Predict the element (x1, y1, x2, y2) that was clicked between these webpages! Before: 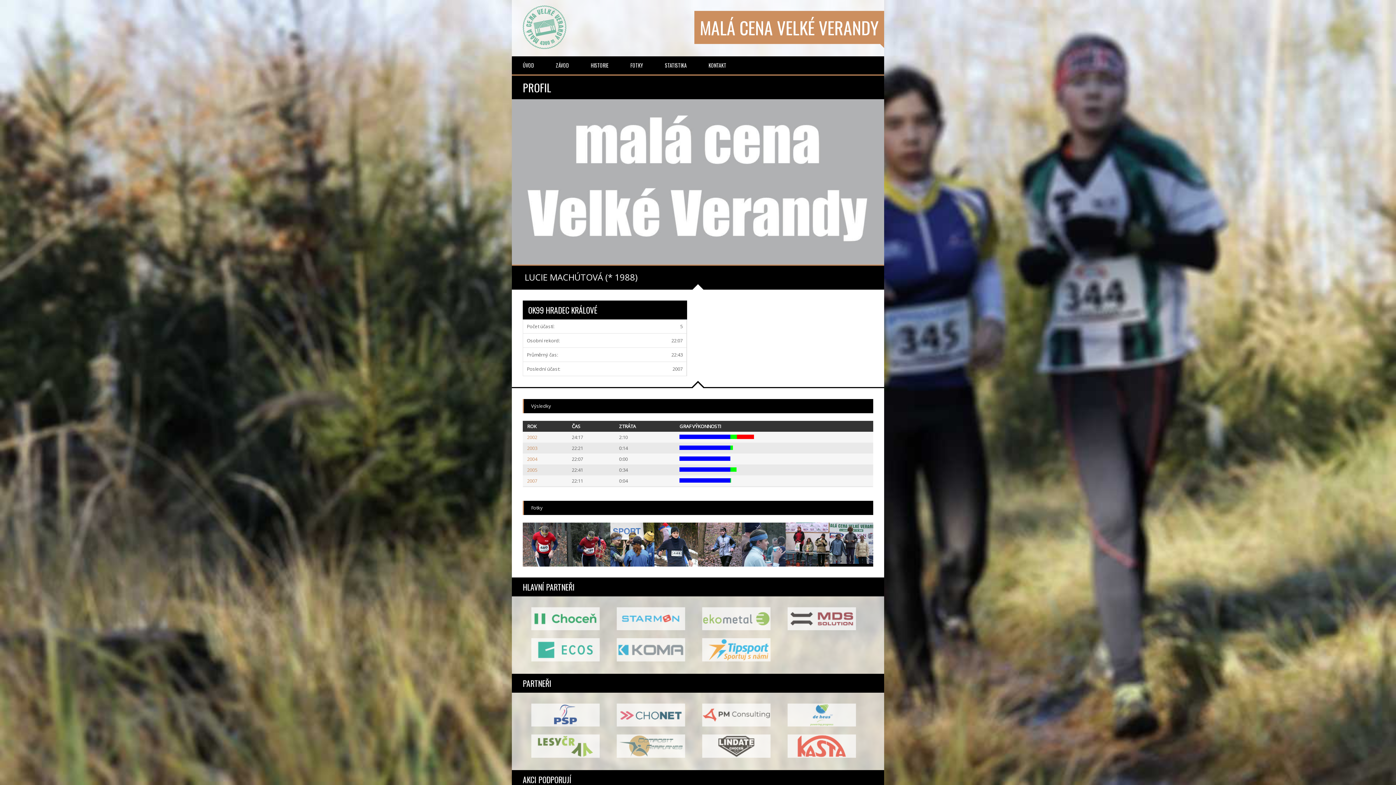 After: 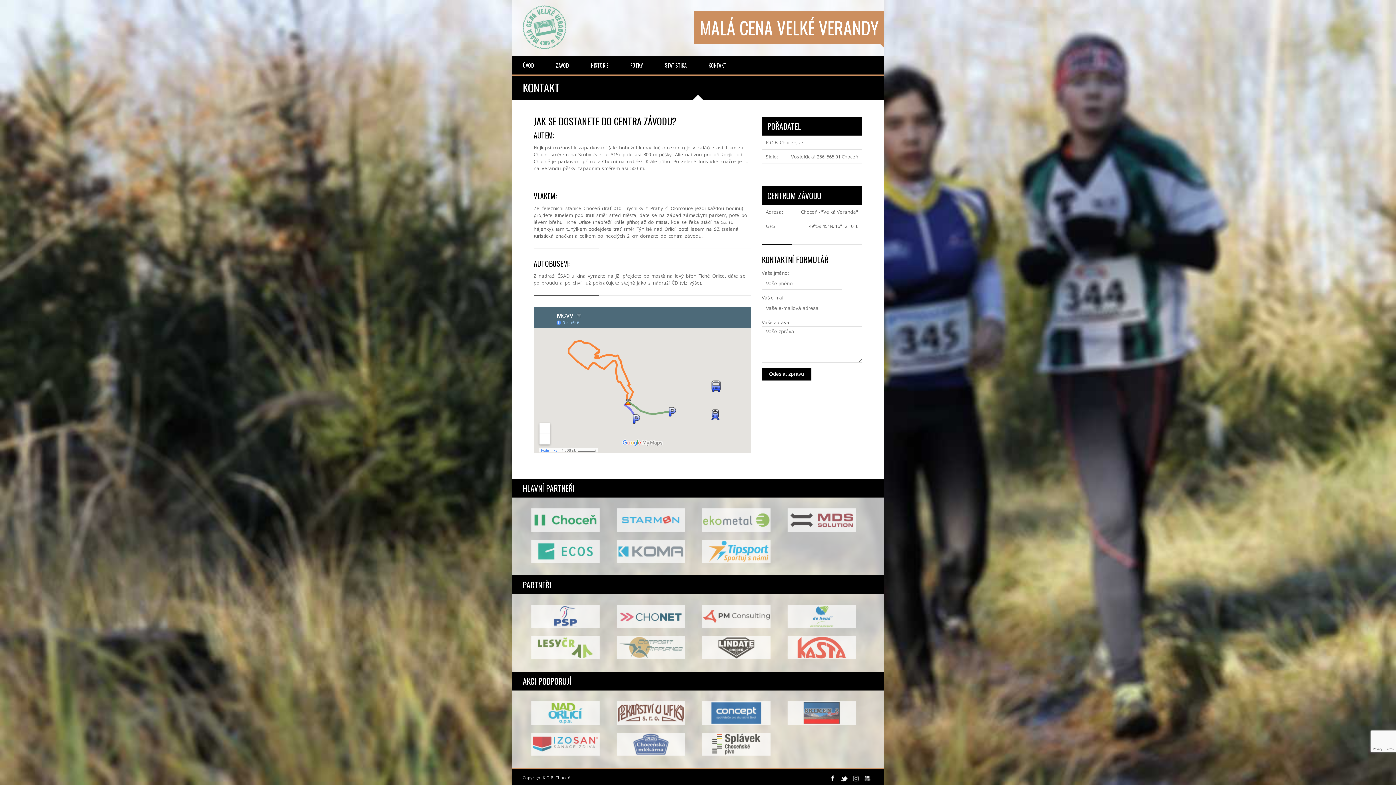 Action: bbox: (697, 56, 737, 74) label: KONTAKT